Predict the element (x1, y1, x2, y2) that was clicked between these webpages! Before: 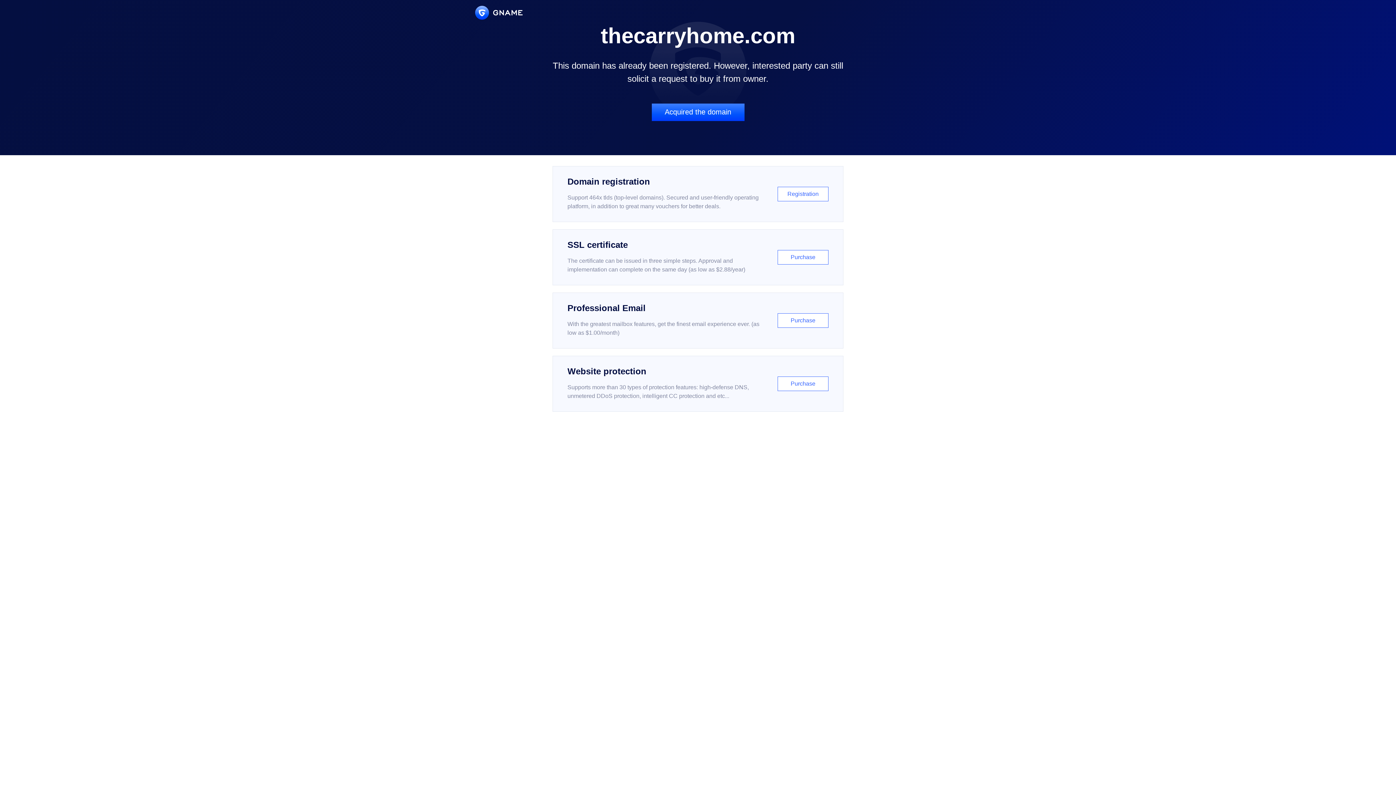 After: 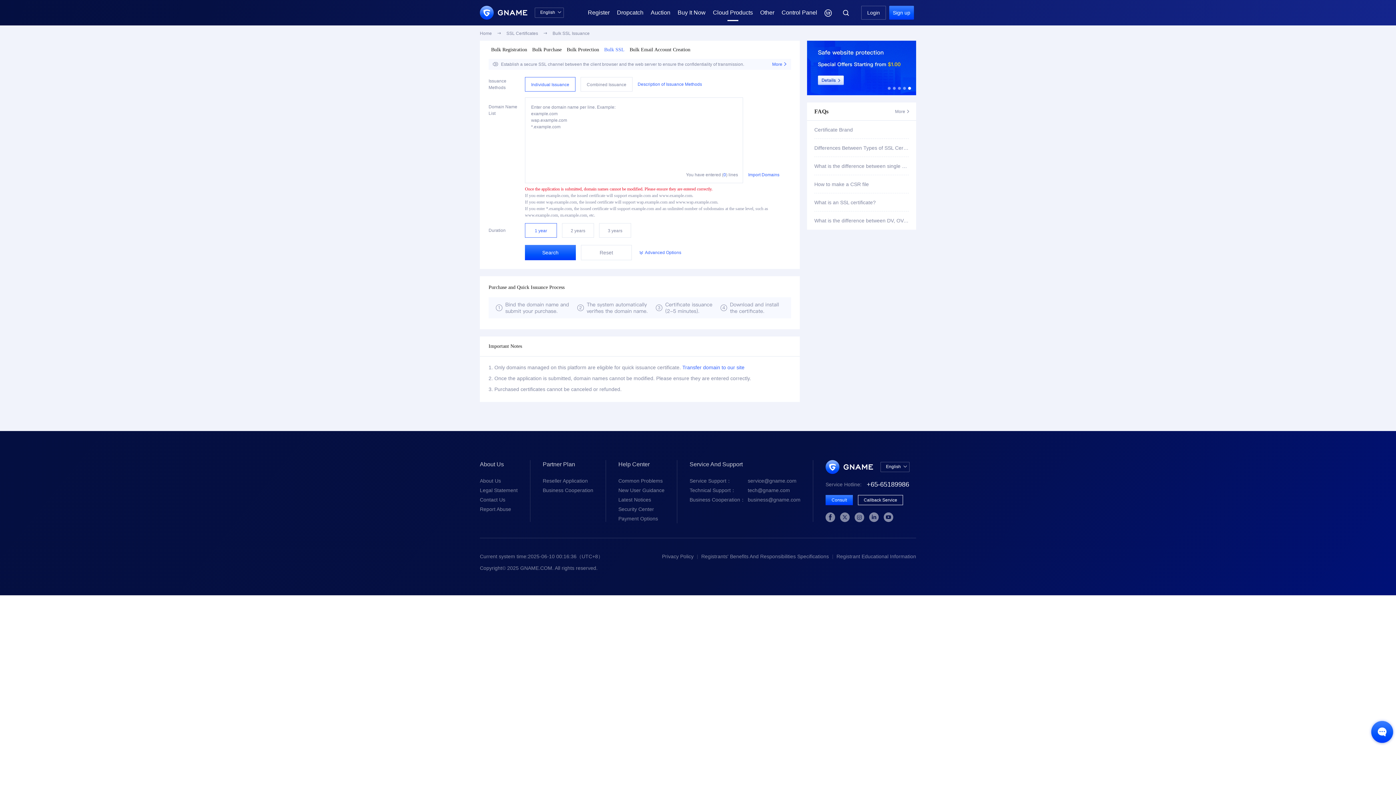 Action: bbox: (552, 229, 843, 285) label: SSL certificate

The certificate can be issued in three simple steps. Approval and implementation can complete on the same day (as low as $2.88/year)

Purchase